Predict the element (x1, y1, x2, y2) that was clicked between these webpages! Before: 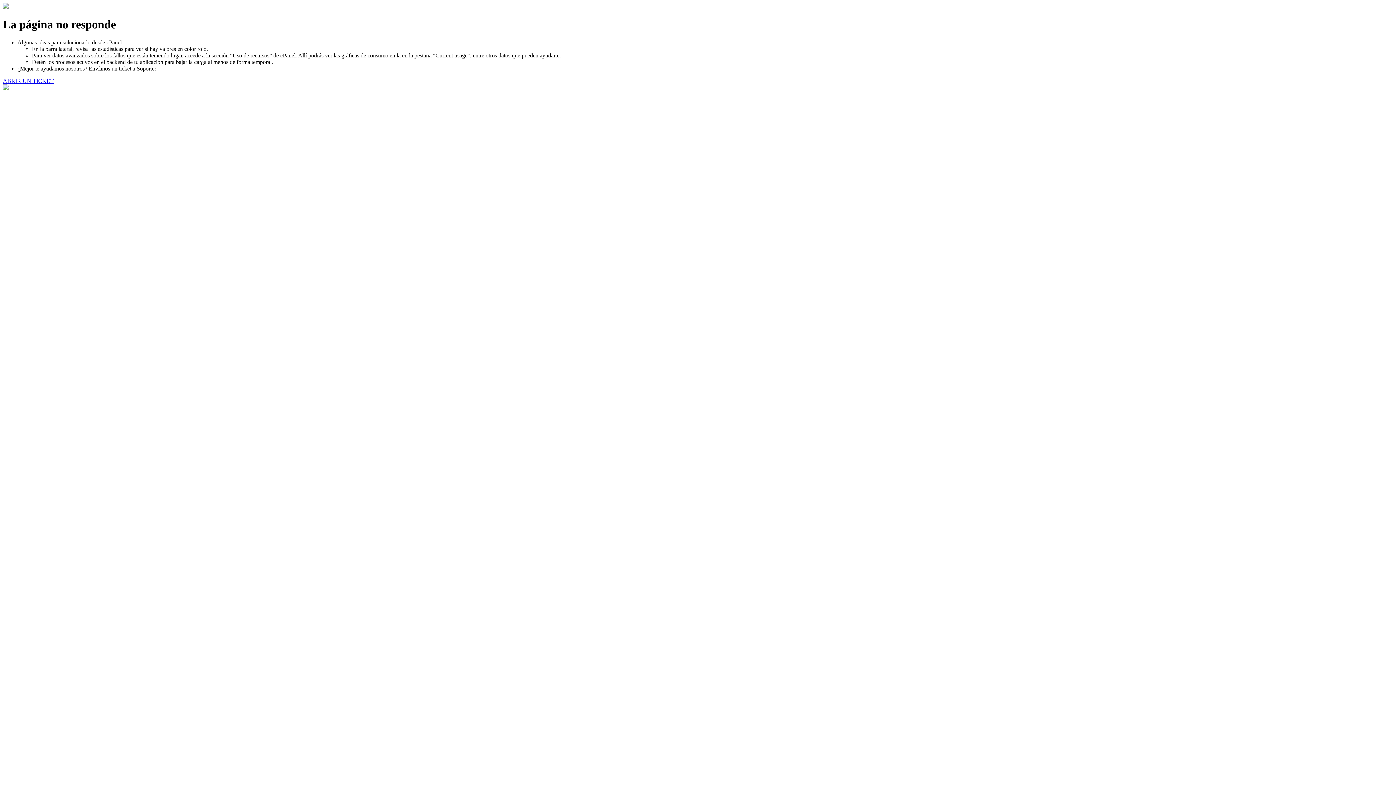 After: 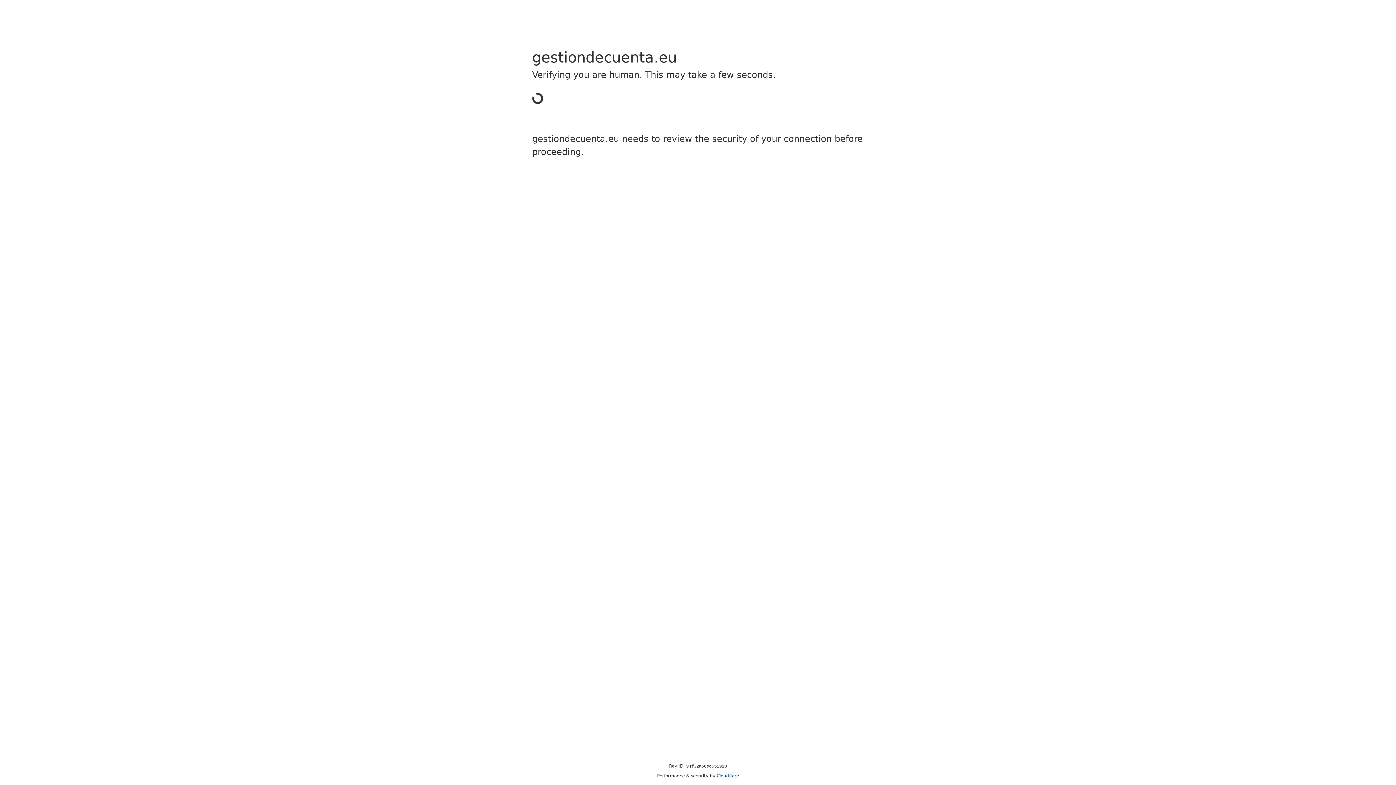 Action: label: ABRIR UN TICKET bbox: (2, 77, 53, 83)